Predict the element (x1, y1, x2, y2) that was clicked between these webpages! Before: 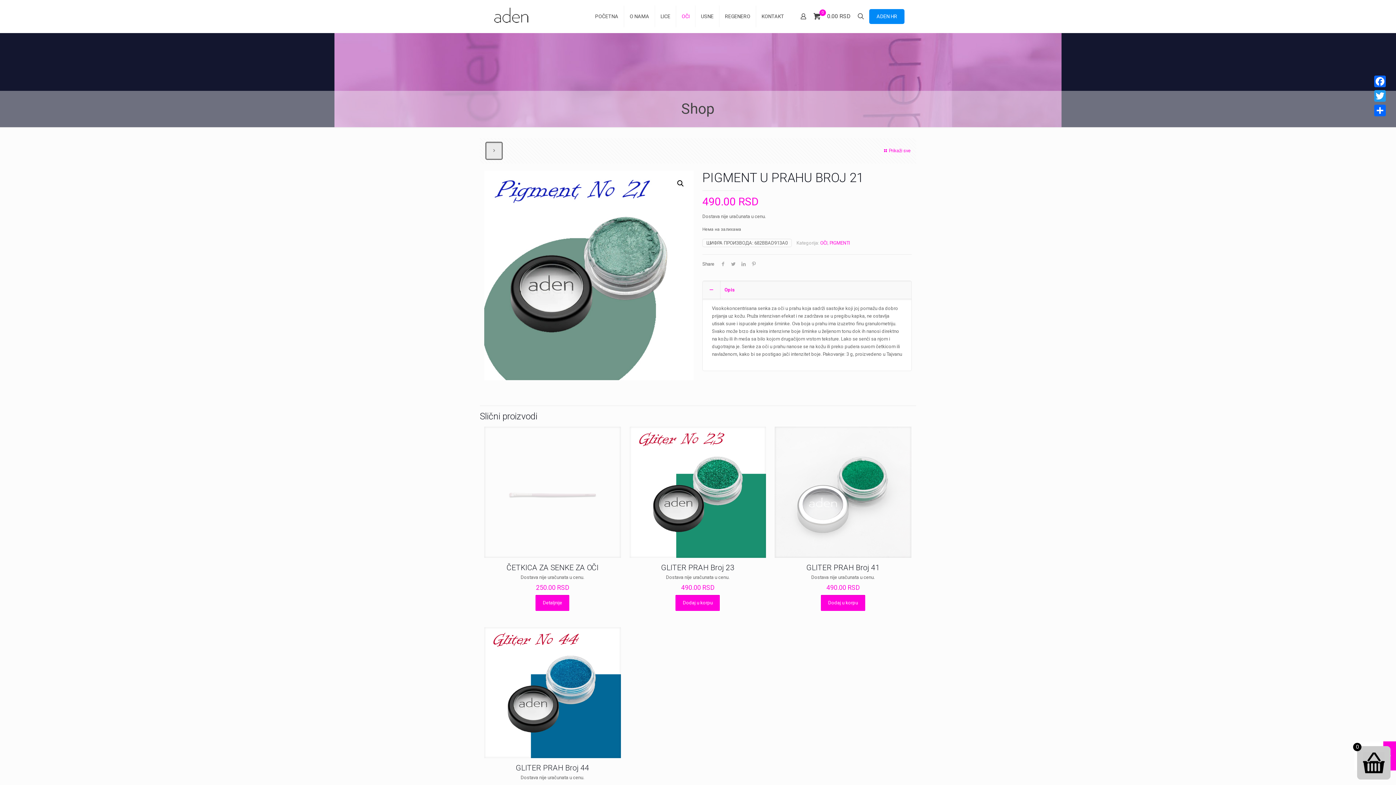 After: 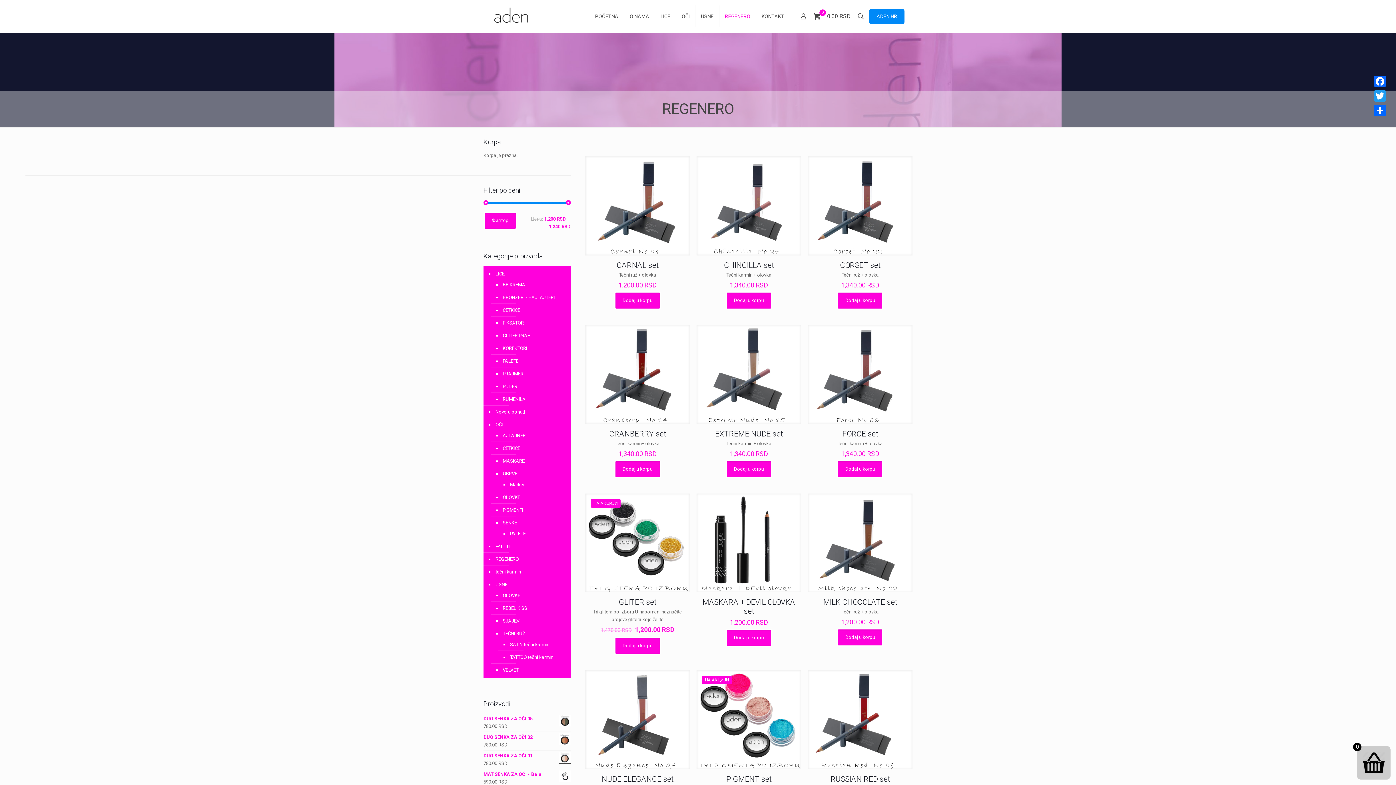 Action: bbox: (719, 0, 756, 32) label: REGENERO